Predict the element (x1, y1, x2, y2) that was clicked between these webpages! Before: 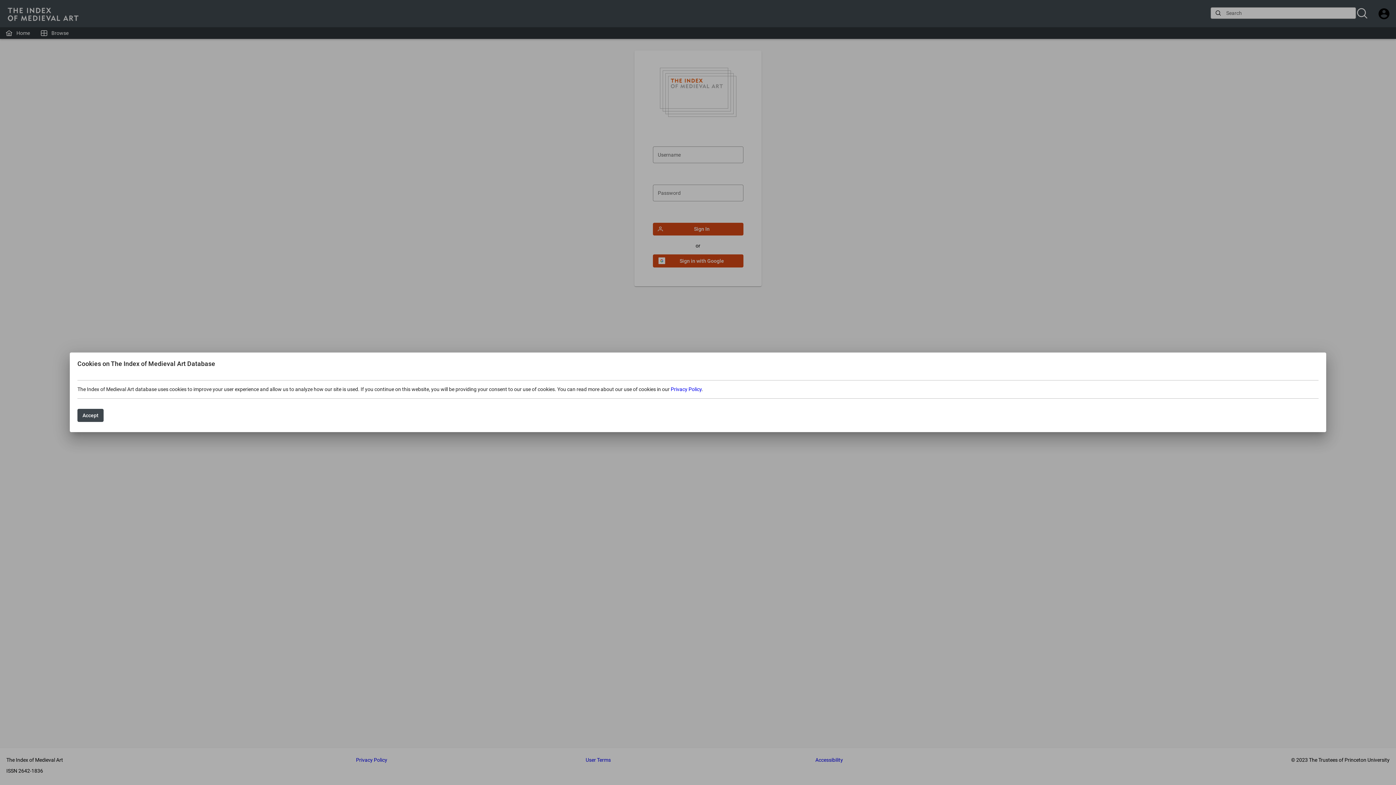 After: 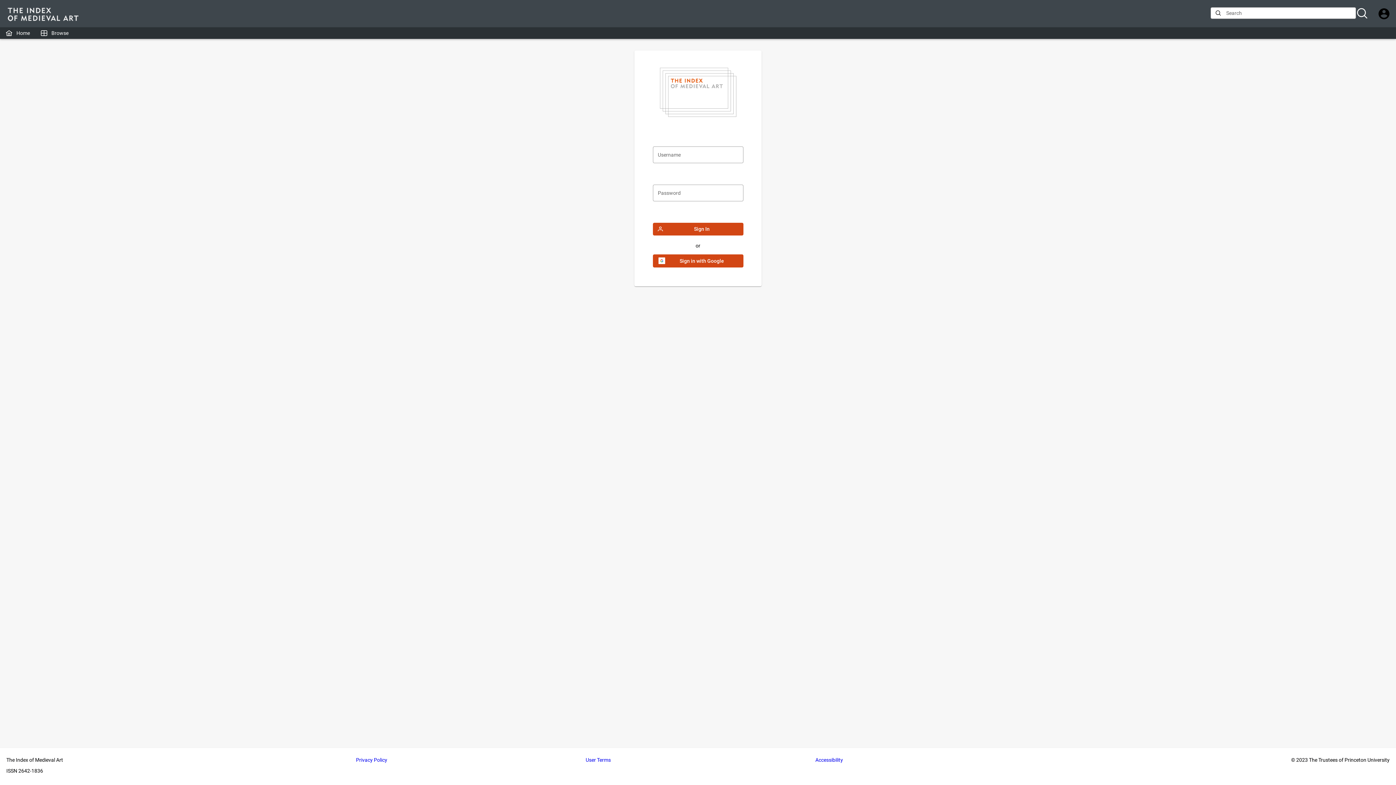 Action: label: Accept bbox: (77, 409, 103, 422)